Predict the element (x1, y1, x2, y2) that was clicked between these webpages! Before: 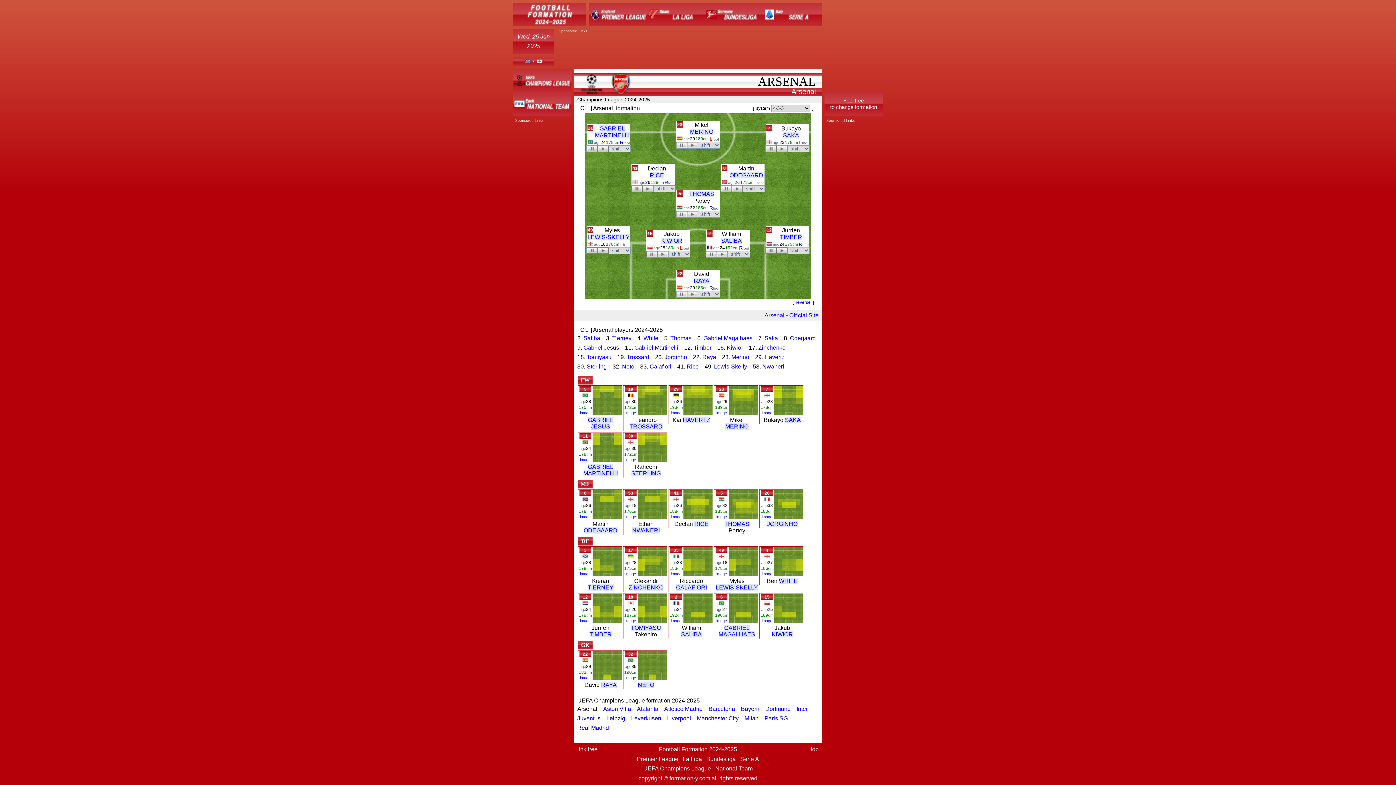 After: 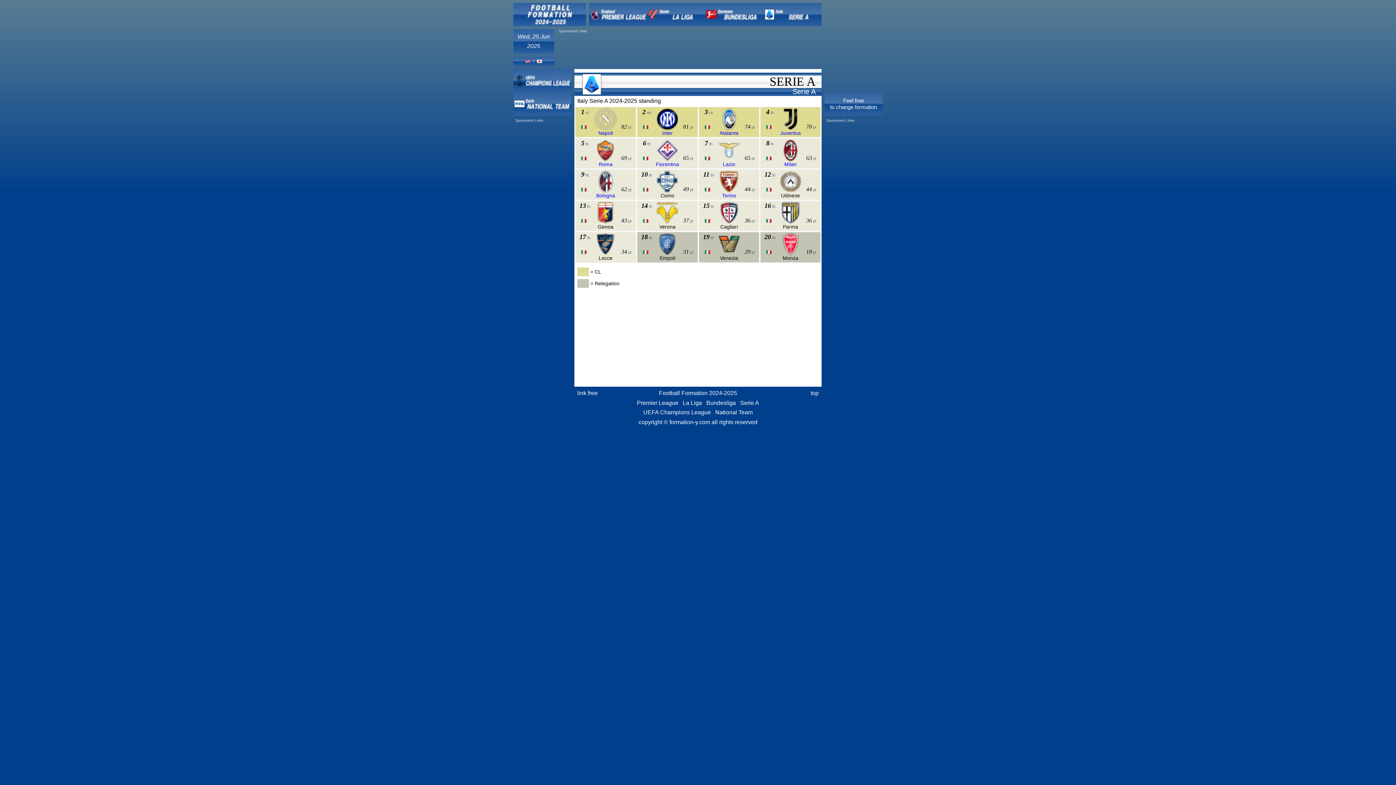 Action: bbox: (740, 756, 759, 762) label: Serie A